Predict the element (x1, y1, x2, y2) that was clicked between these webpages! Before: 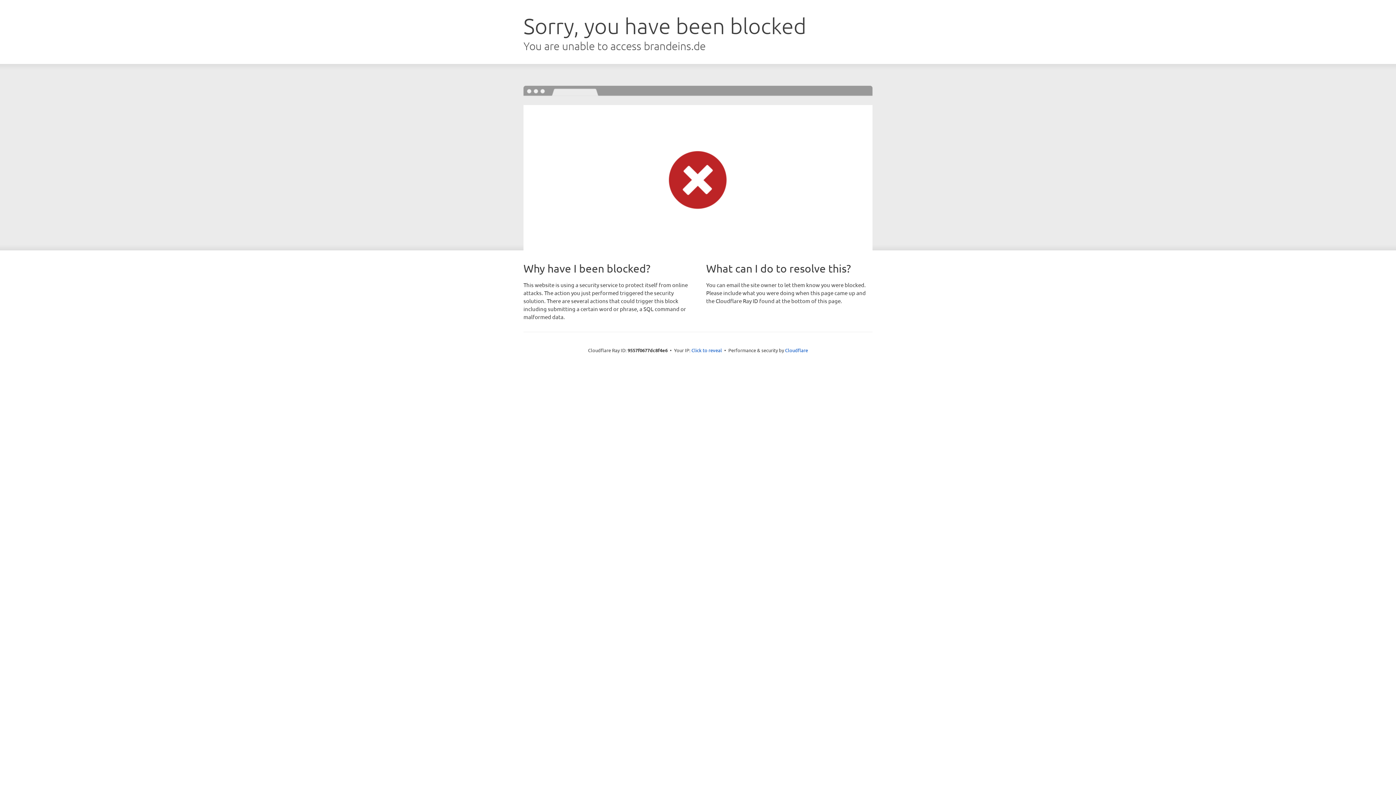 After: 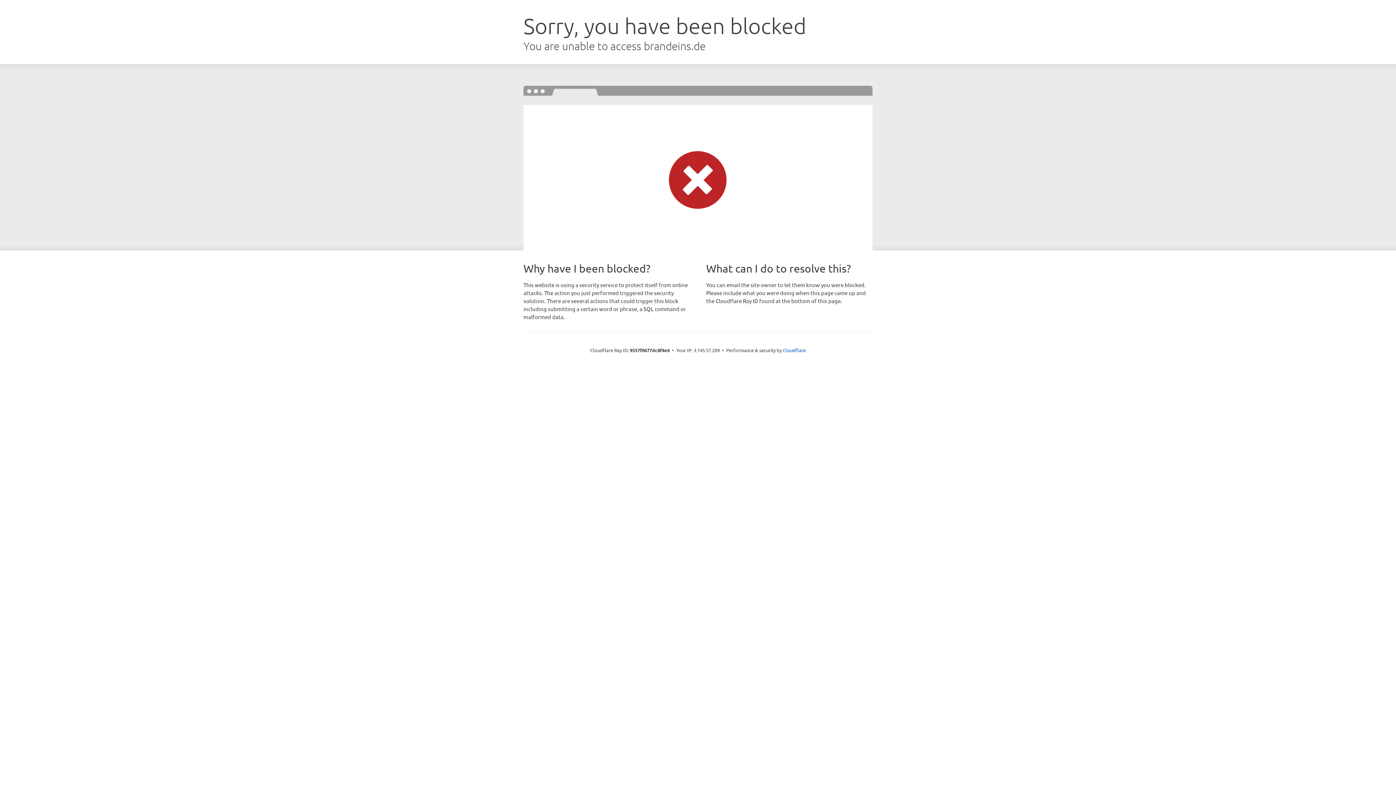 Action: label: Click to reveal bbox: (691, 346, 722, 353)